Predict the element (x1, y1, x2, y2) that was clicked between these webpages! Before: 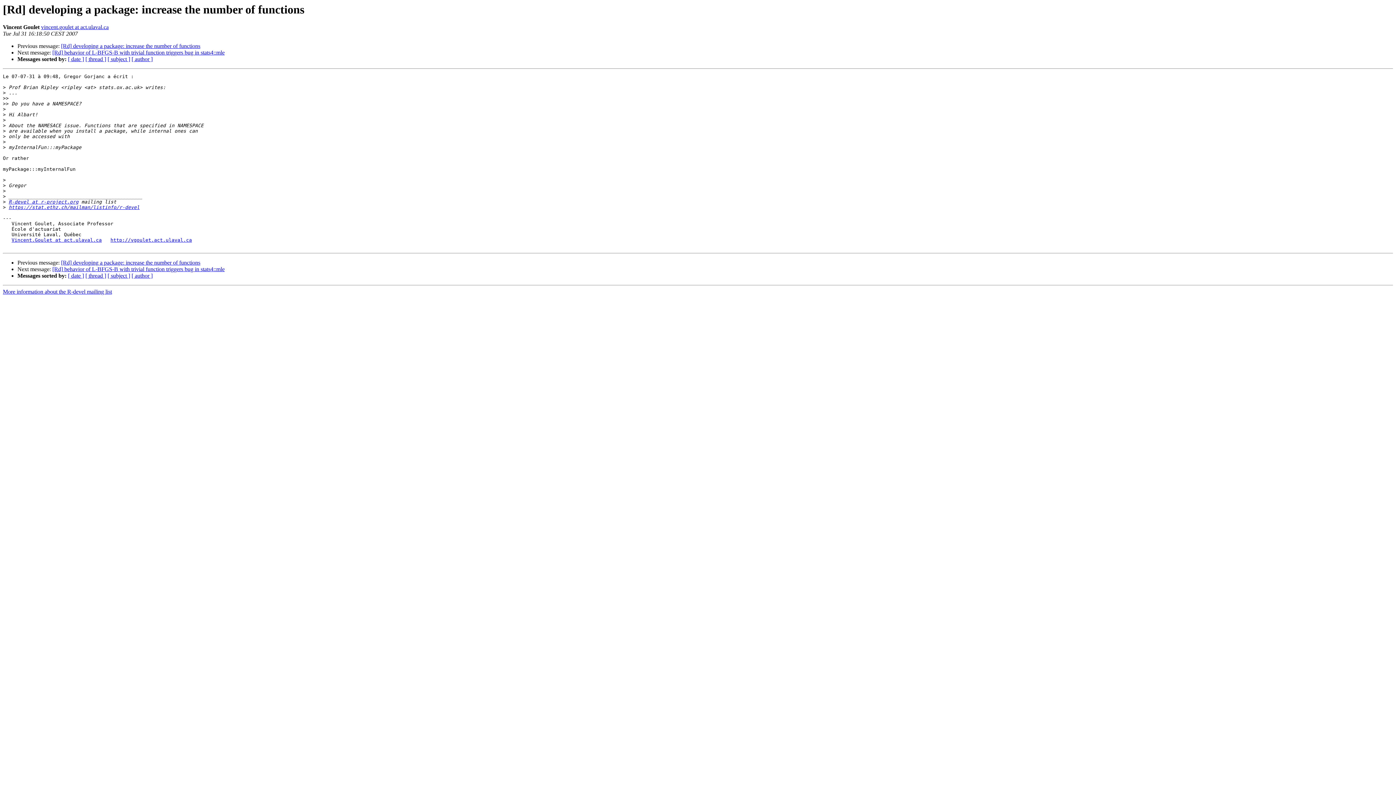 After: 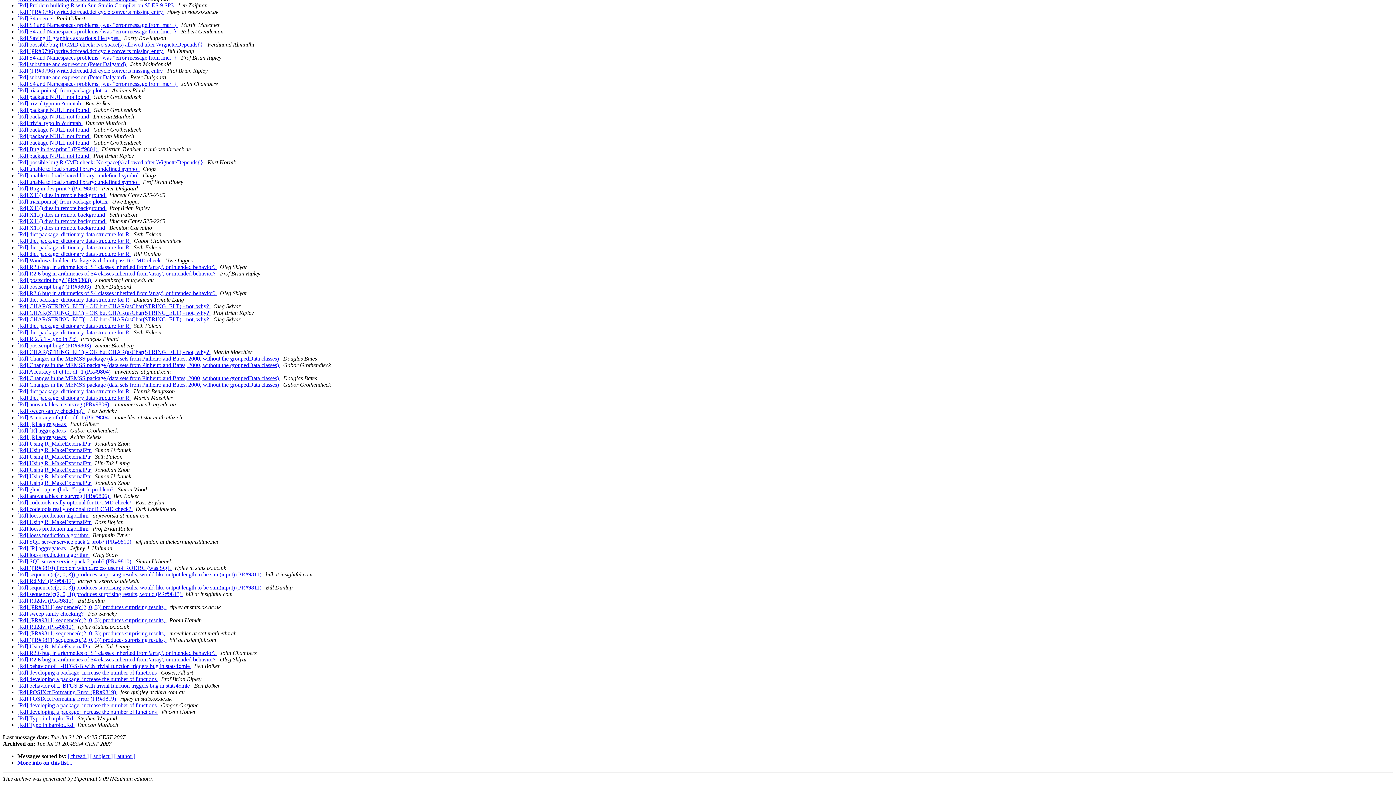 Action: bbox: (68, 56, 84, 62) label: [ date ]